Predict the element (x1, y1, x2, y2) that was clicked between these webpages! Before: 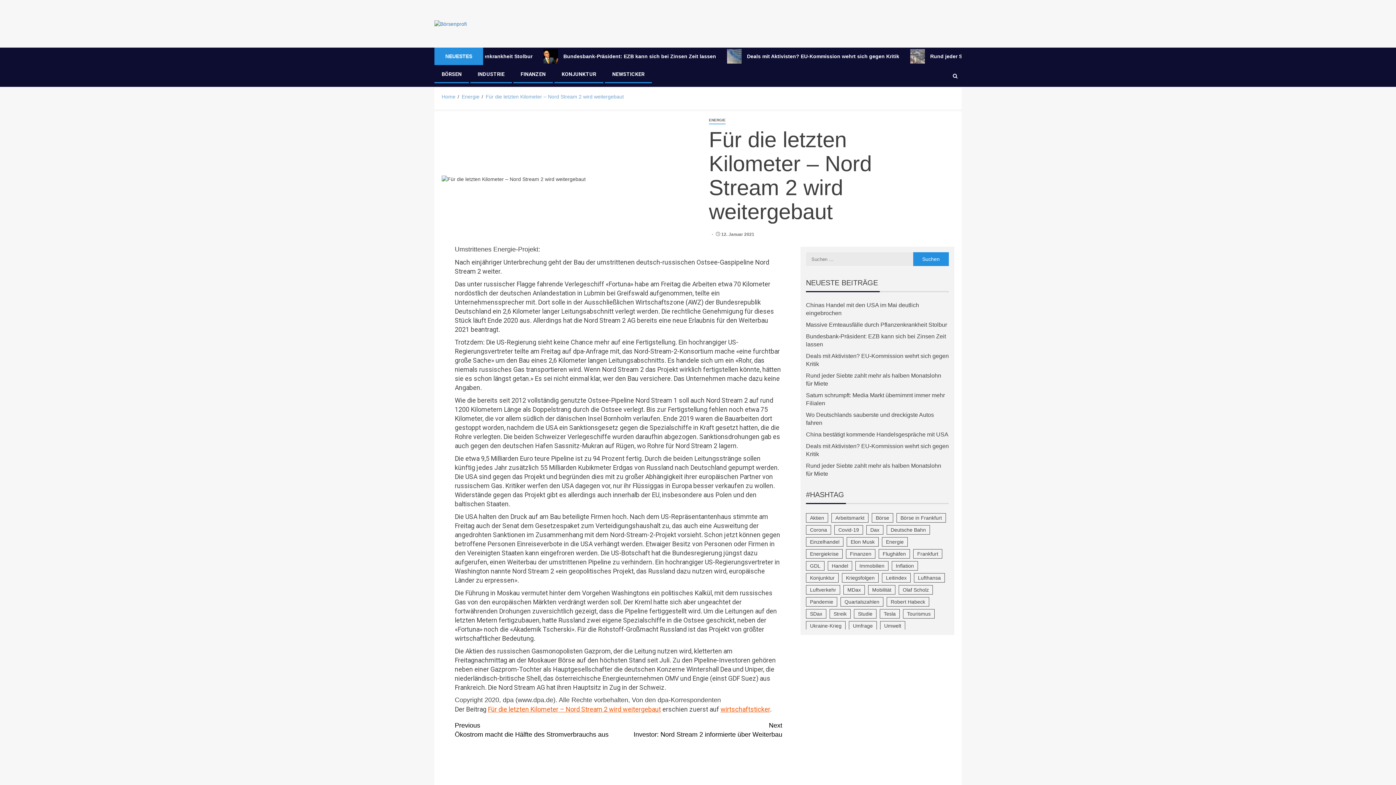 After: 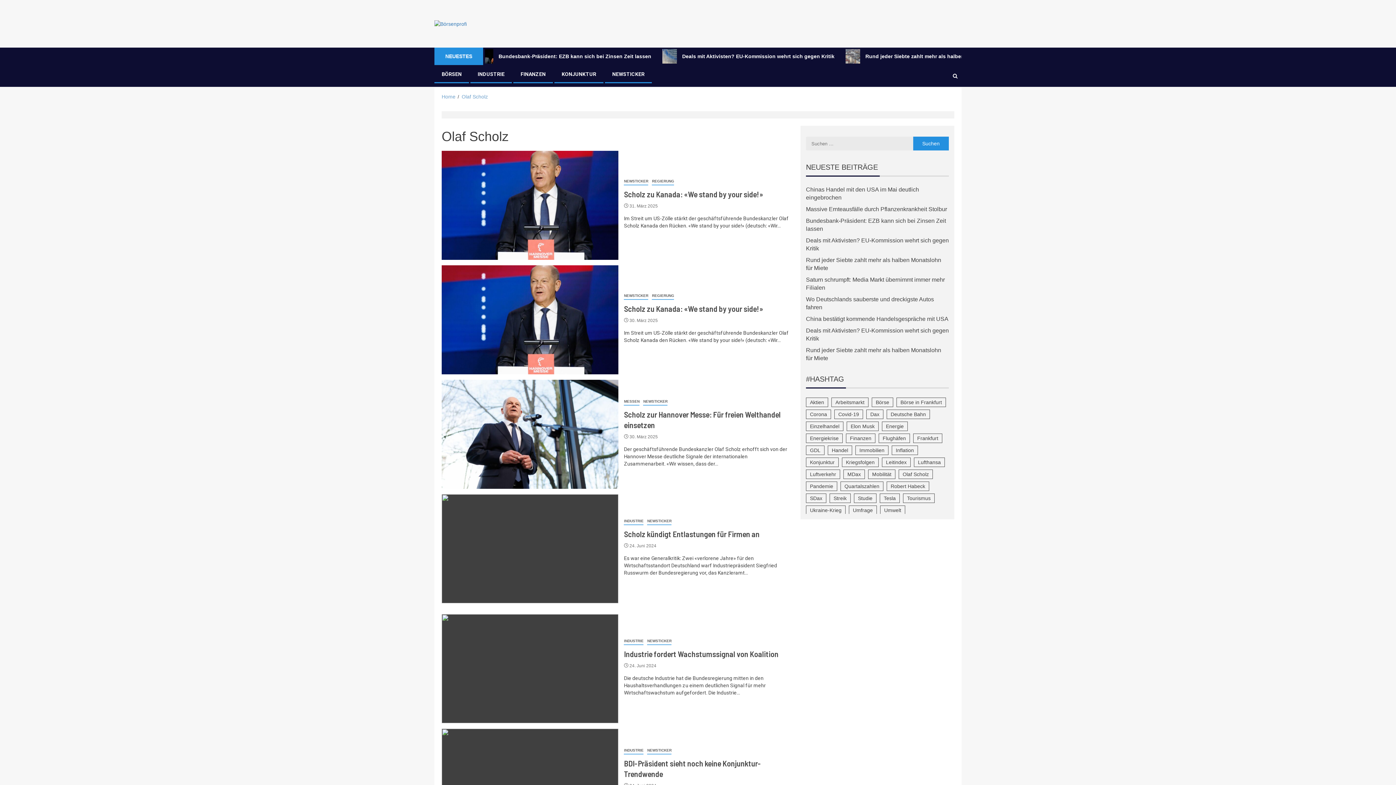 Action: label: Olaf Scholz (180 Einträge) bbox: (898, 585, 933, 595)